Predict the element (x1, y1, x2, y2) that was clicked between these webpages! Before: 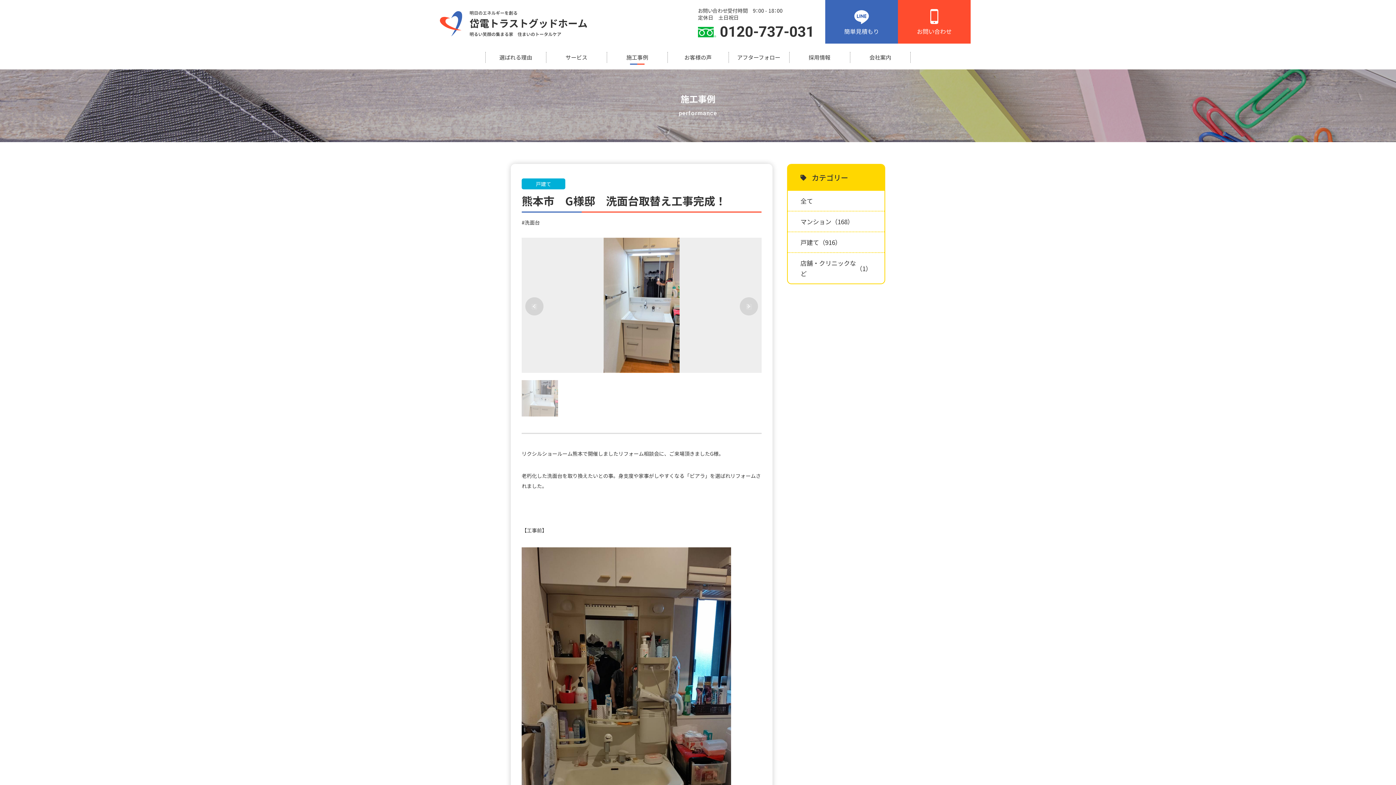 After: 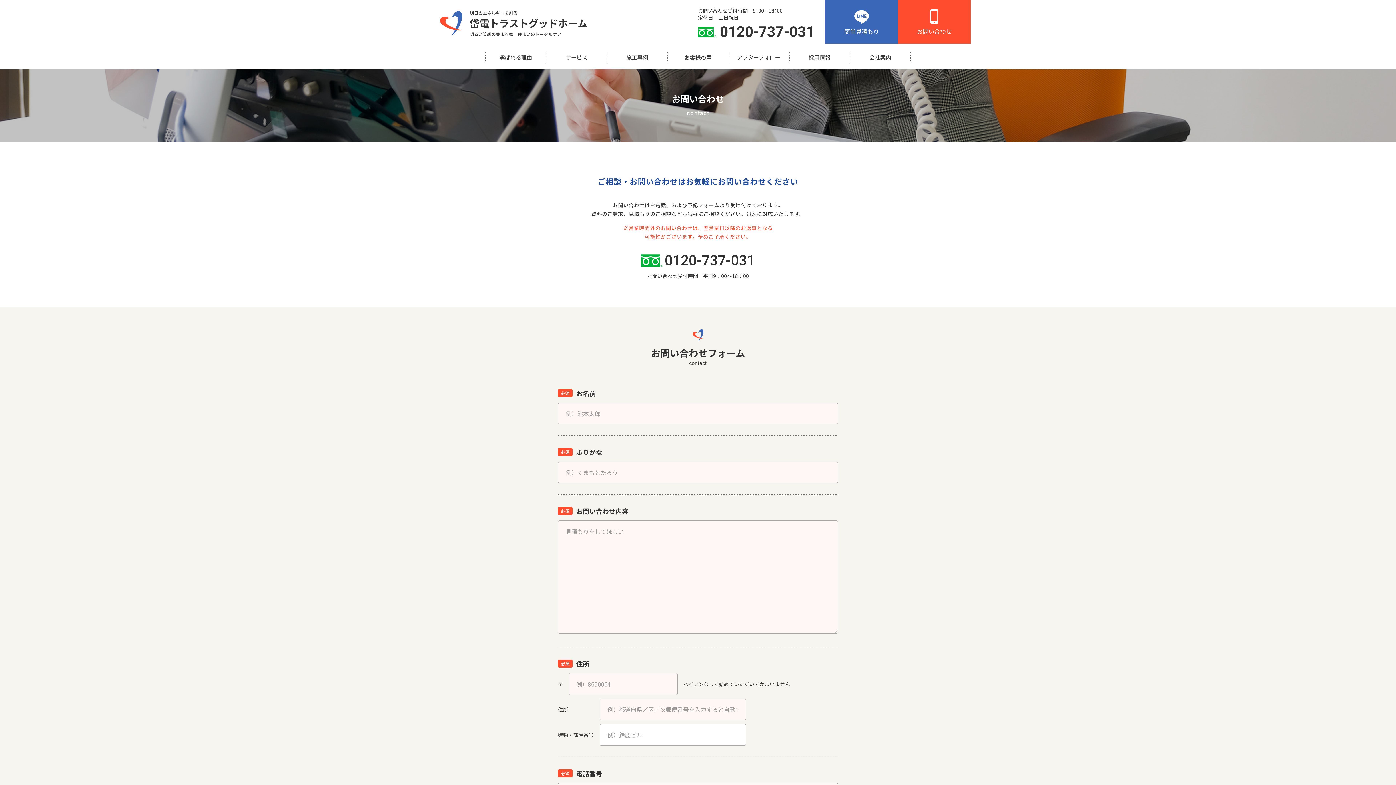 Action: bbox: (898, 0, 970, 43) label: お問い合わせ